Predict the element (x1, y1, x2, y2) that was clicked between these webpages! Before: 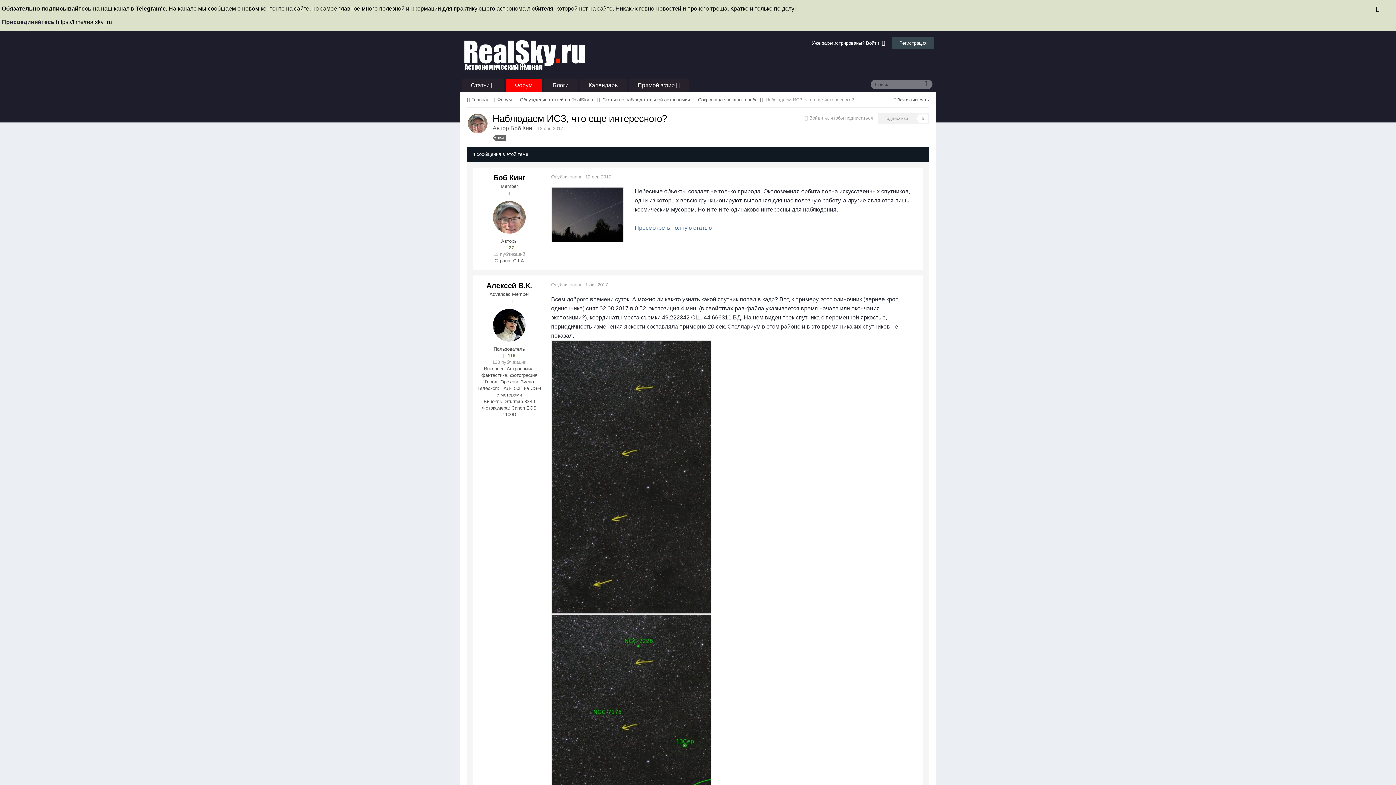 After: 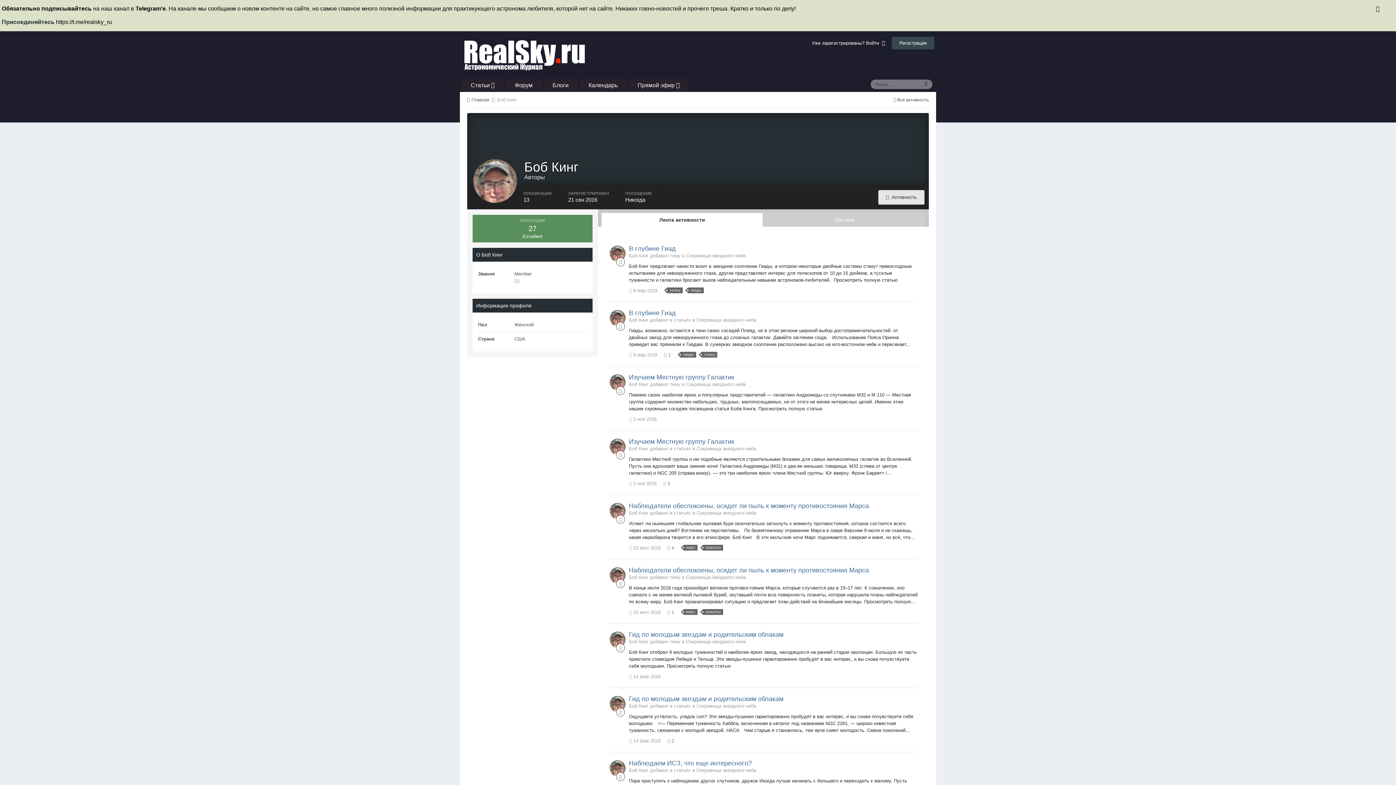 Action: bbox: (493, 201, 525, 233)